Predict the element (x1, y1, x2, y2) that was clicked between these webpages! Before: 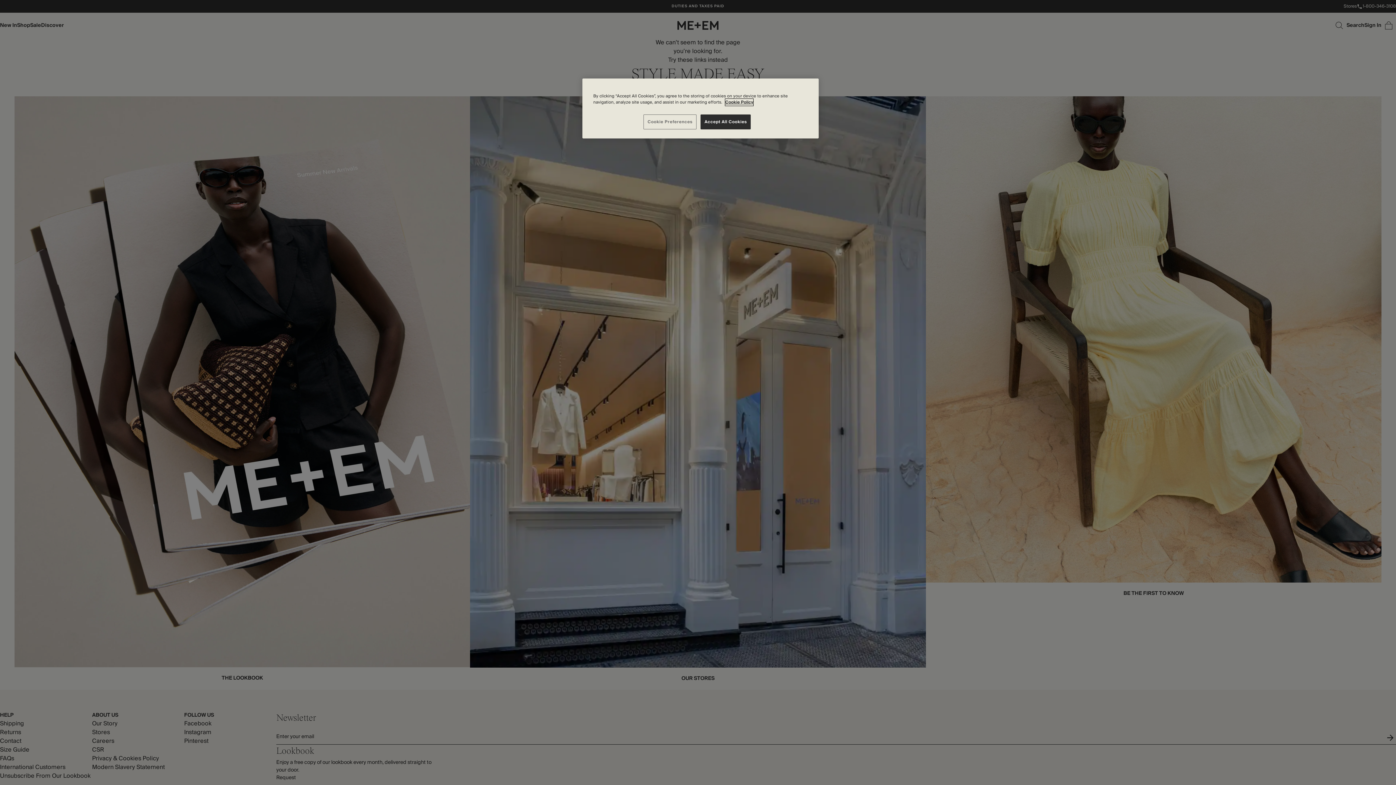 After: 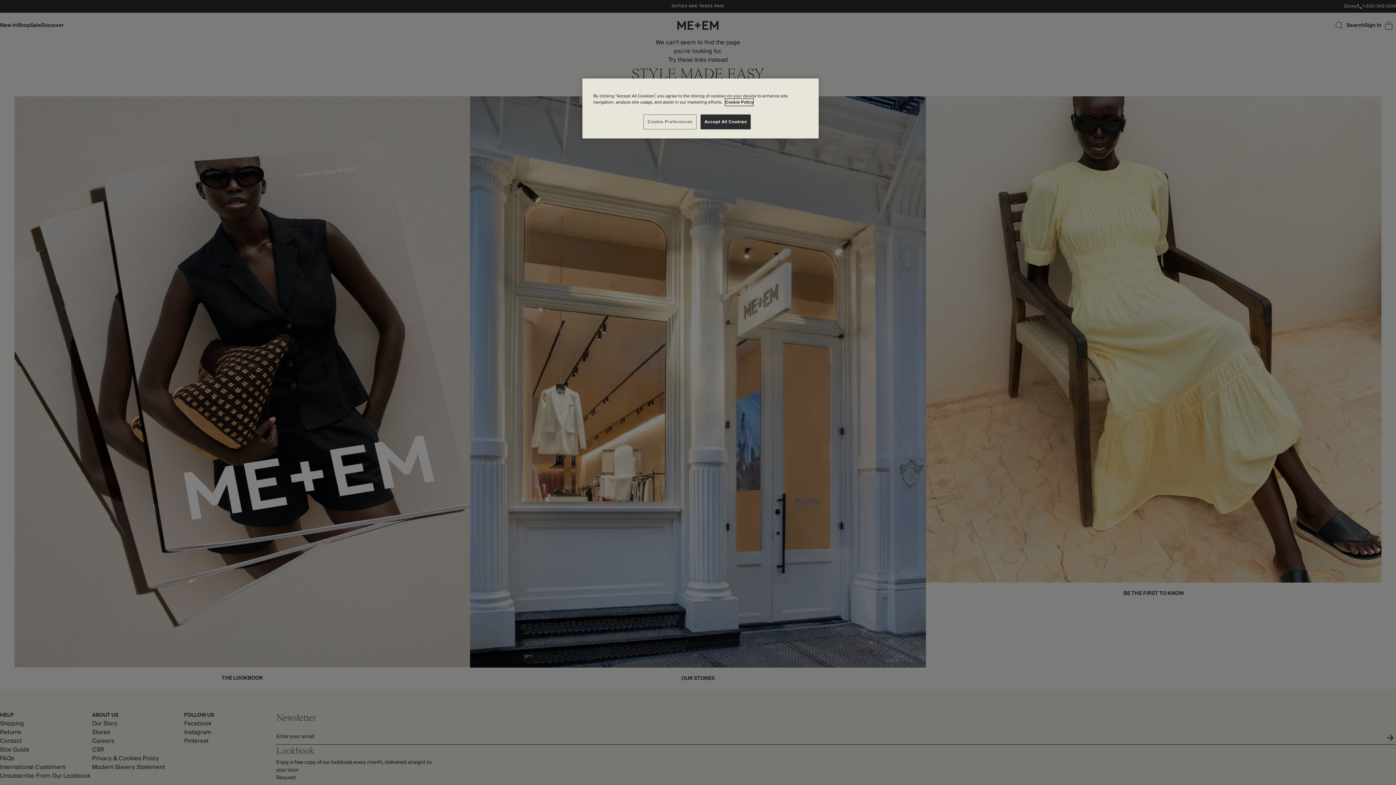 Action: bbox: (725, 98, 753, 105) label: More information about your privacy, opens in a new tab